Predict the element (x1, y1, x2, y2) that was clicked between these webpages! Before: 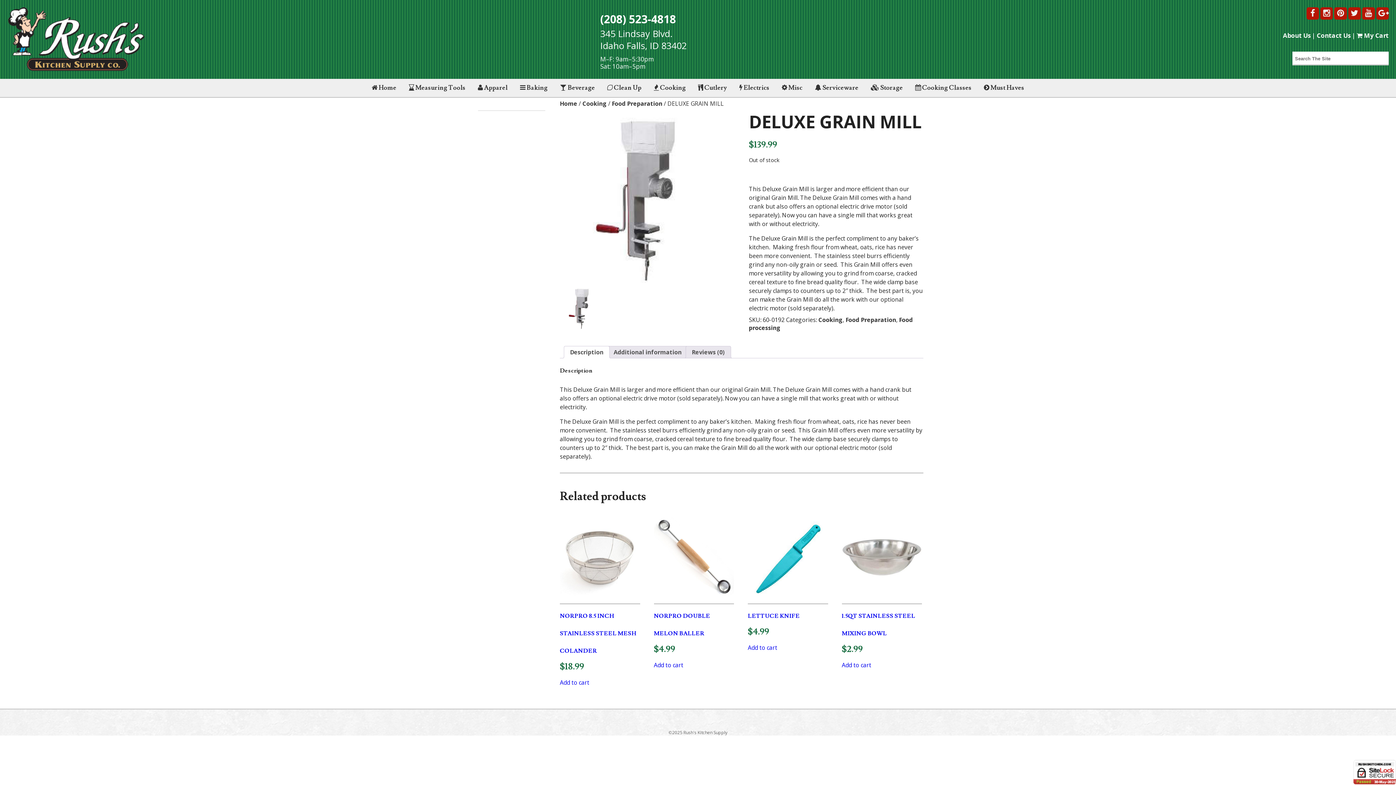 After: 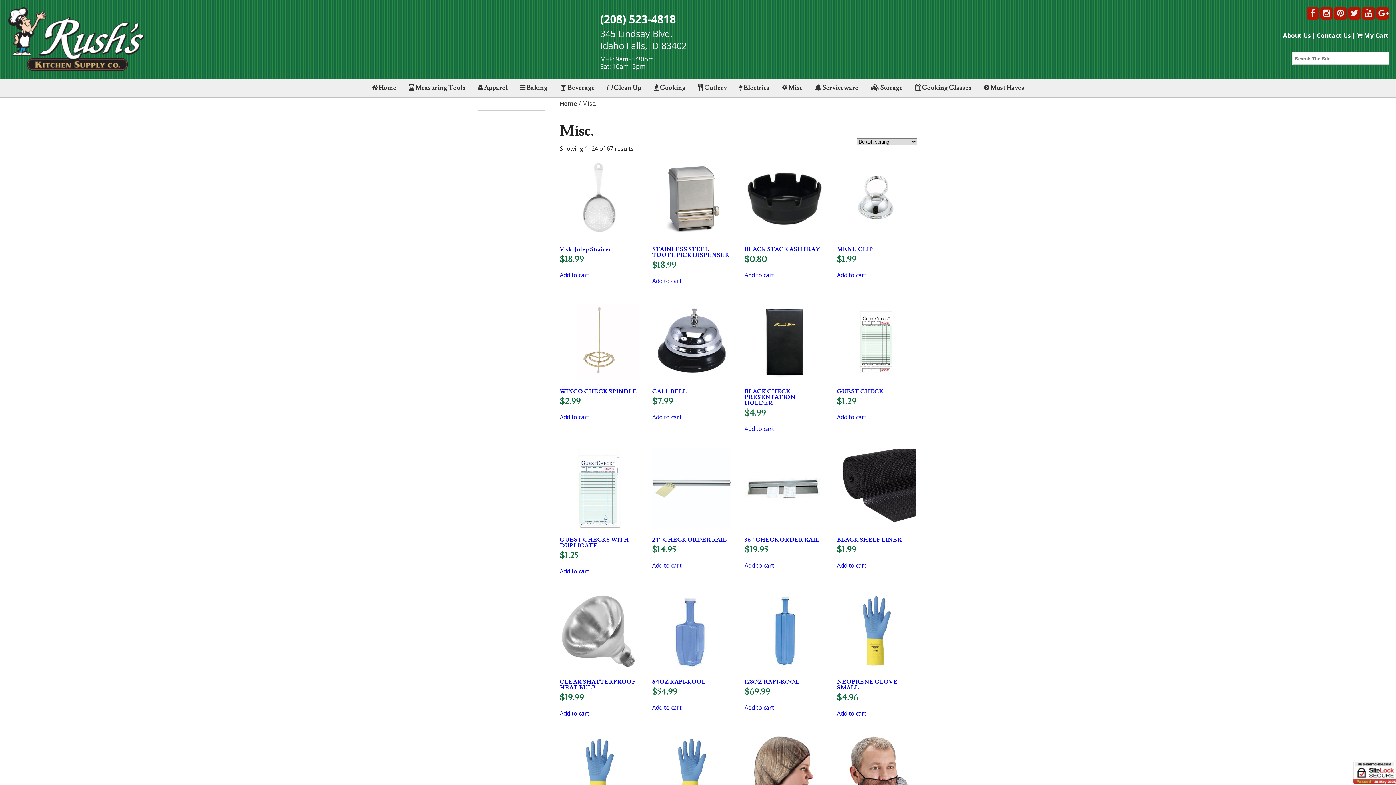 Action: bbox: (782, 83, 802, 92) label:  Misc